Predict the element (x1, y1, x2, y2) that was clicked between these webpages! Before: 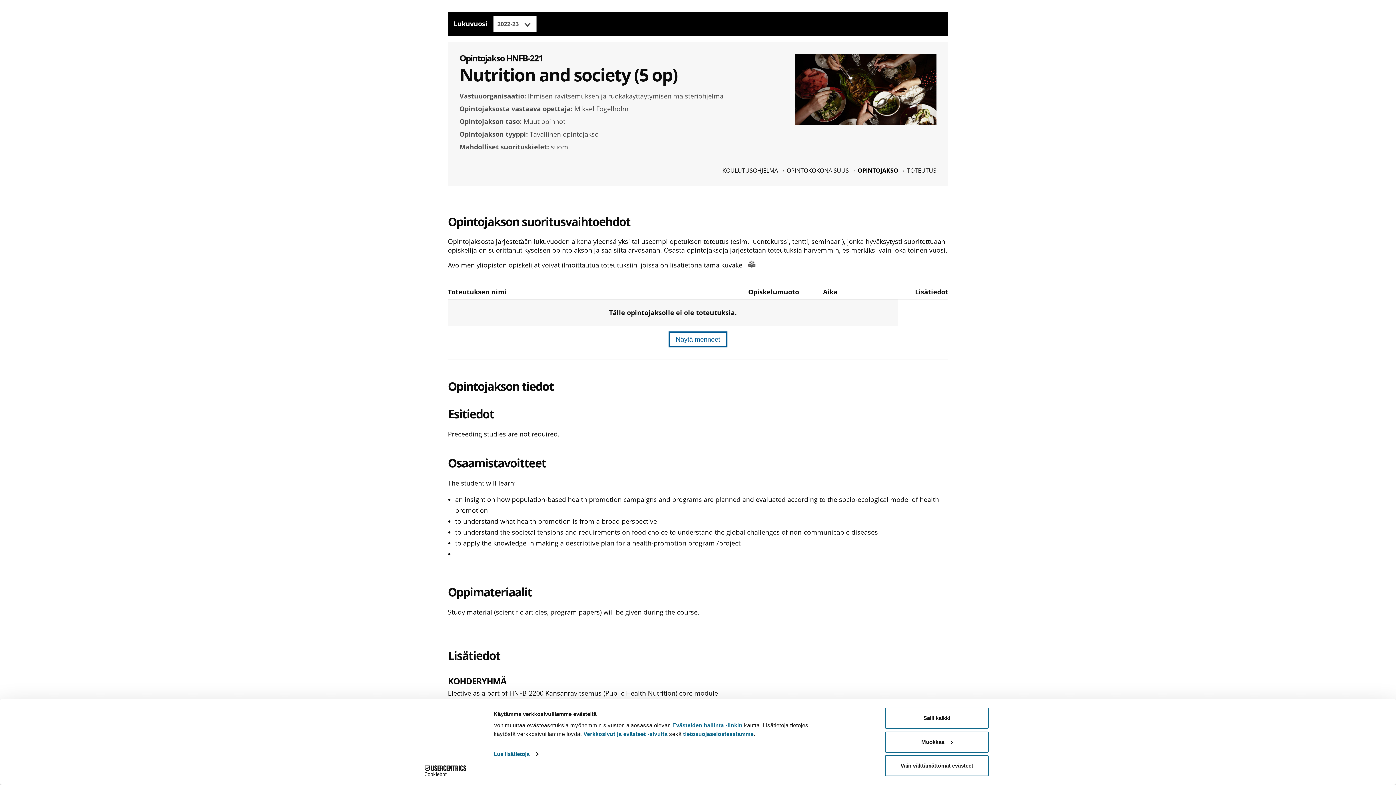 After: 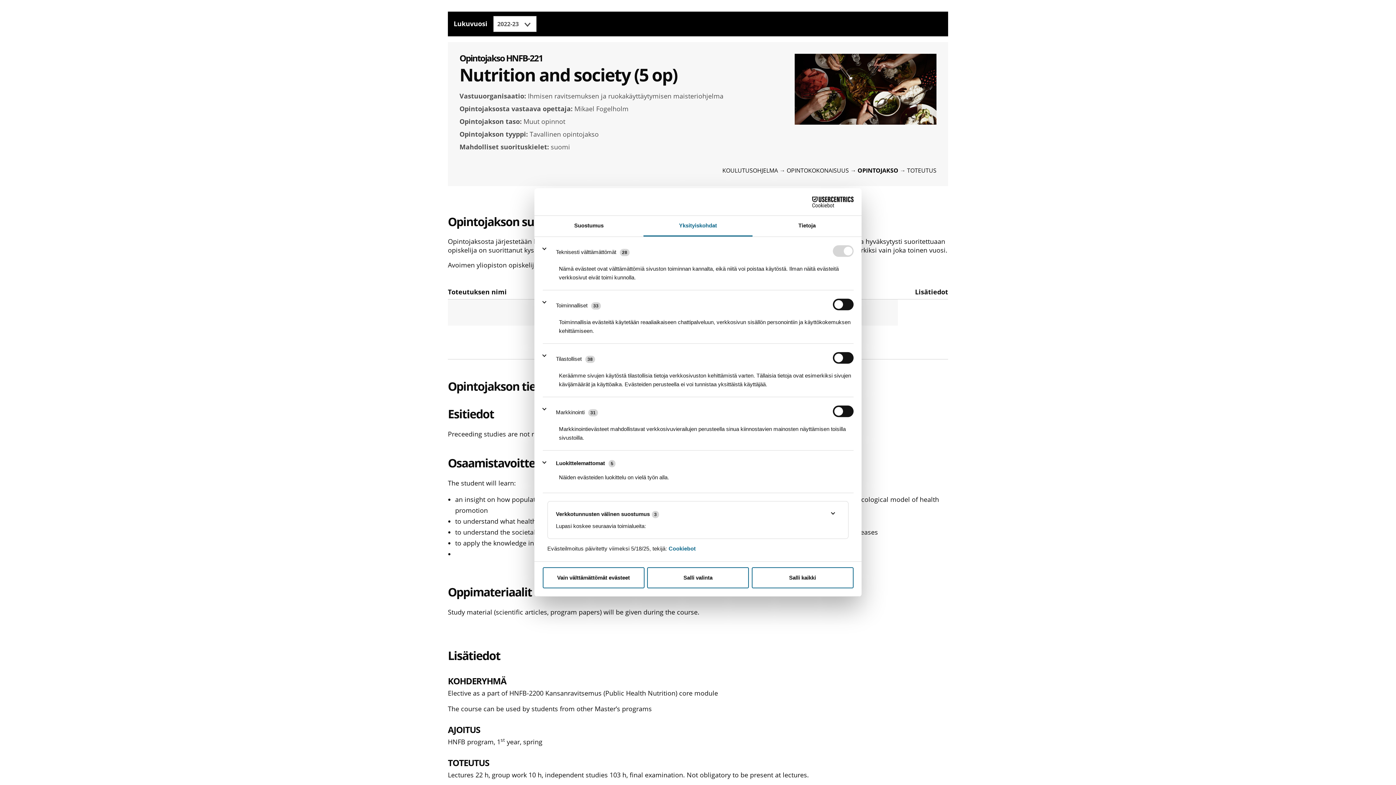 Action: bbox: (885, 731, 989, 752) label: Muokkaa